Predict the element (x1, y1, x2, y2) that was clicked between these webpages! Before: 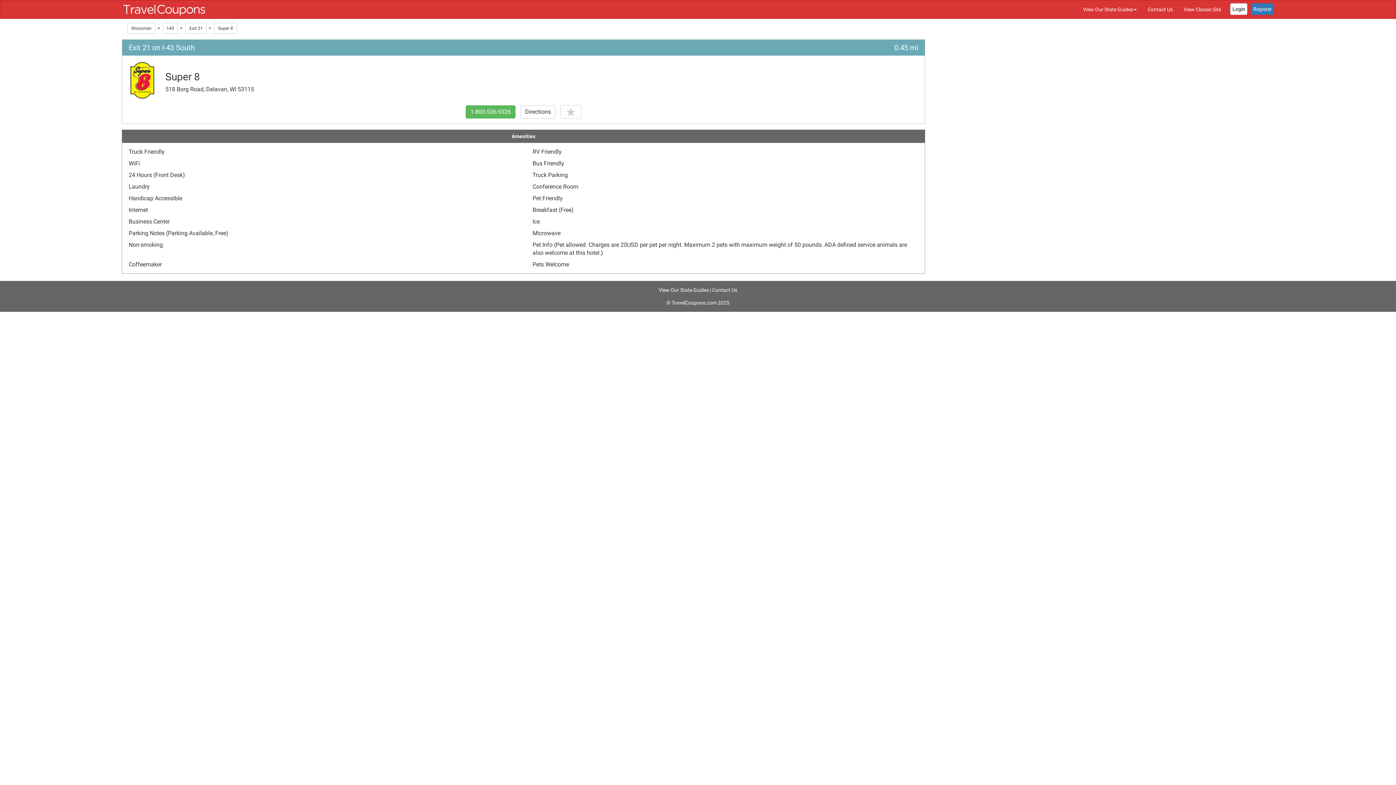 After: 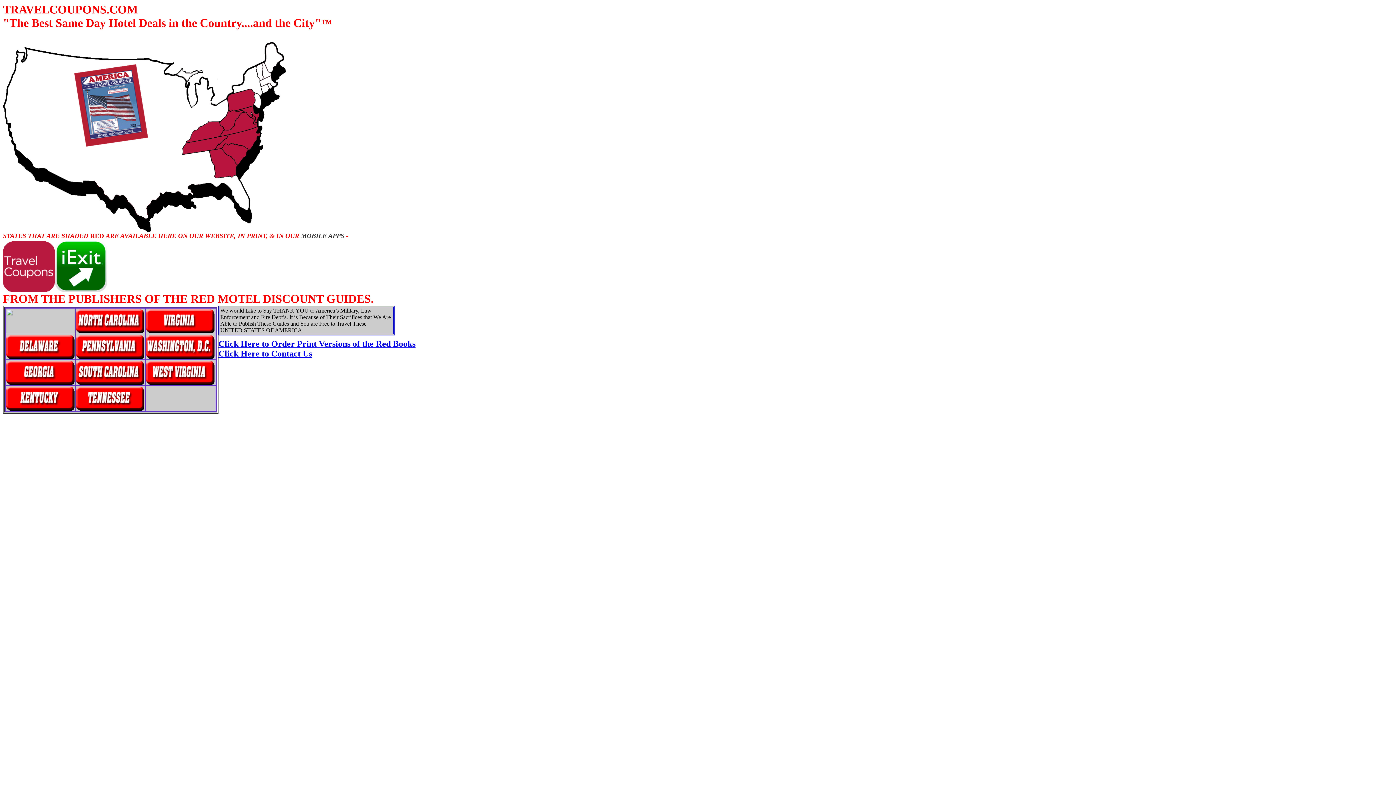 Action: bbox: (1178, 0, 1226, 18) label: View Classic Site